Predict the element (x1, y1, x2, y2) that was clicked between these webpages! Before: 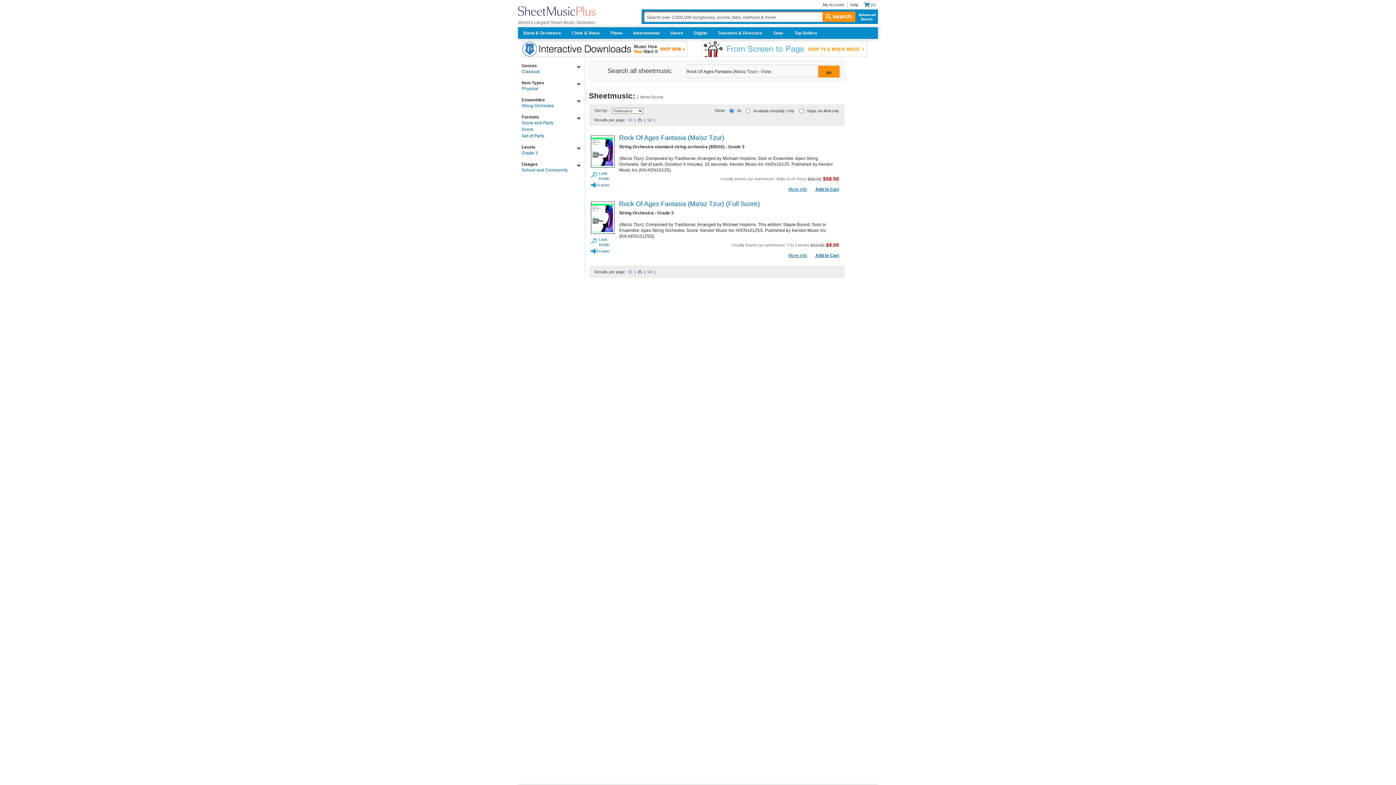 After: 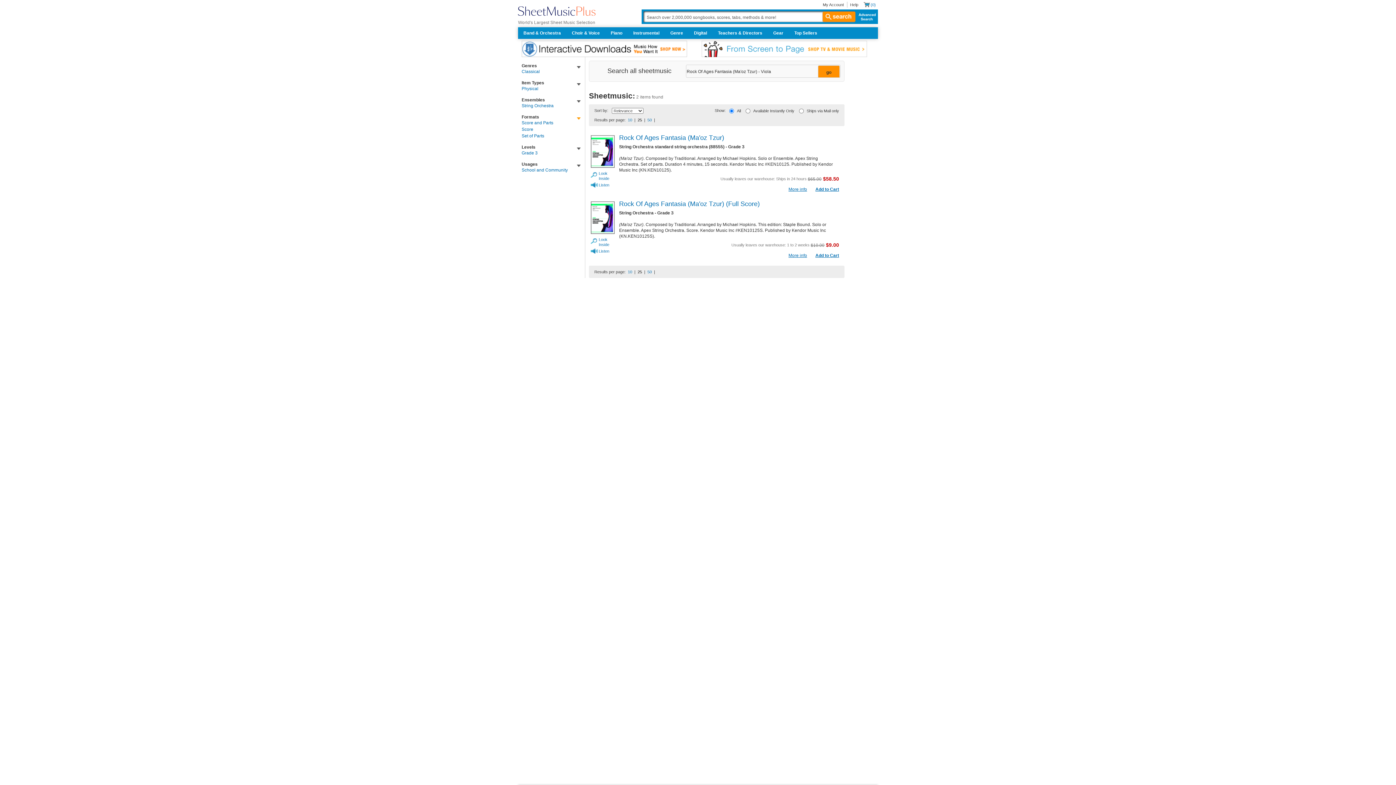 Action: label: Formats bbox: (521, 114, 585, 119)